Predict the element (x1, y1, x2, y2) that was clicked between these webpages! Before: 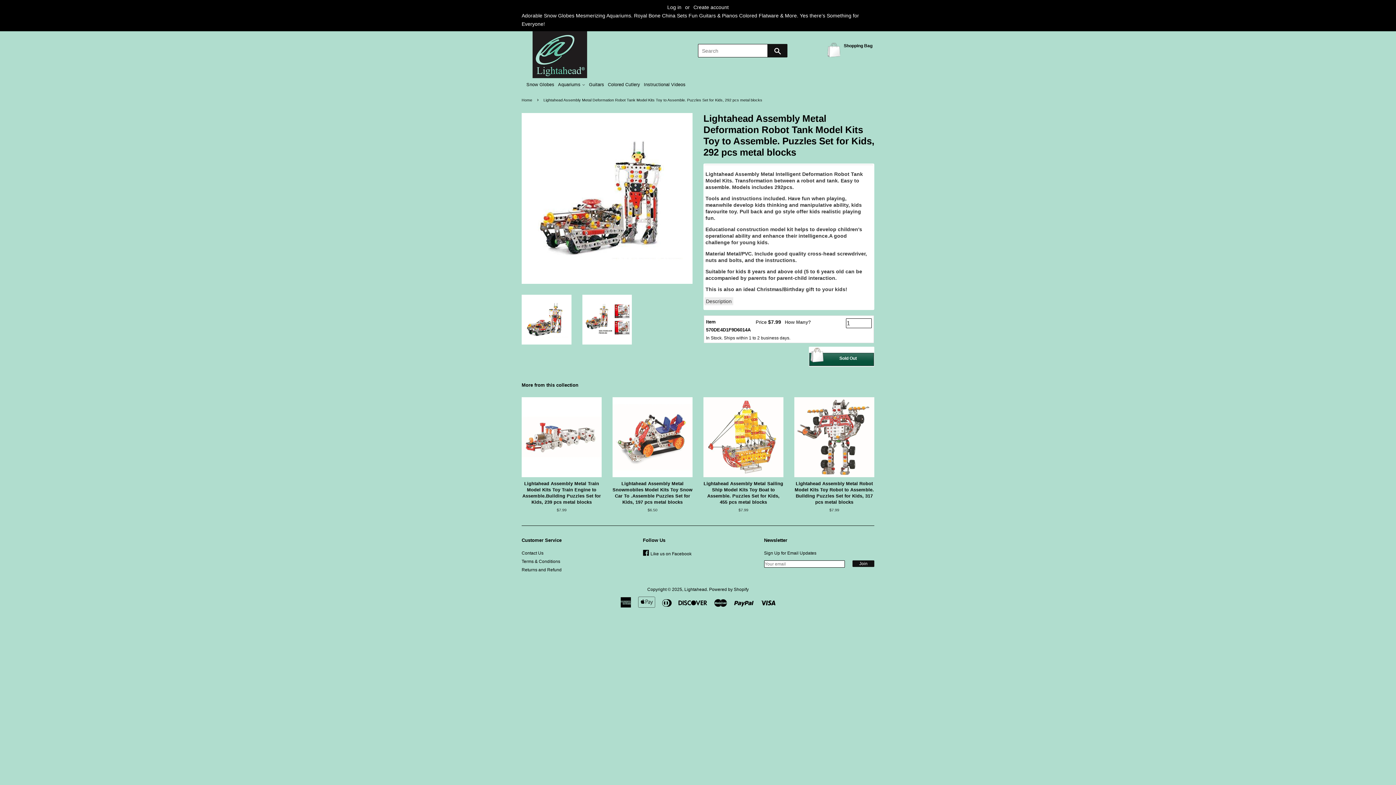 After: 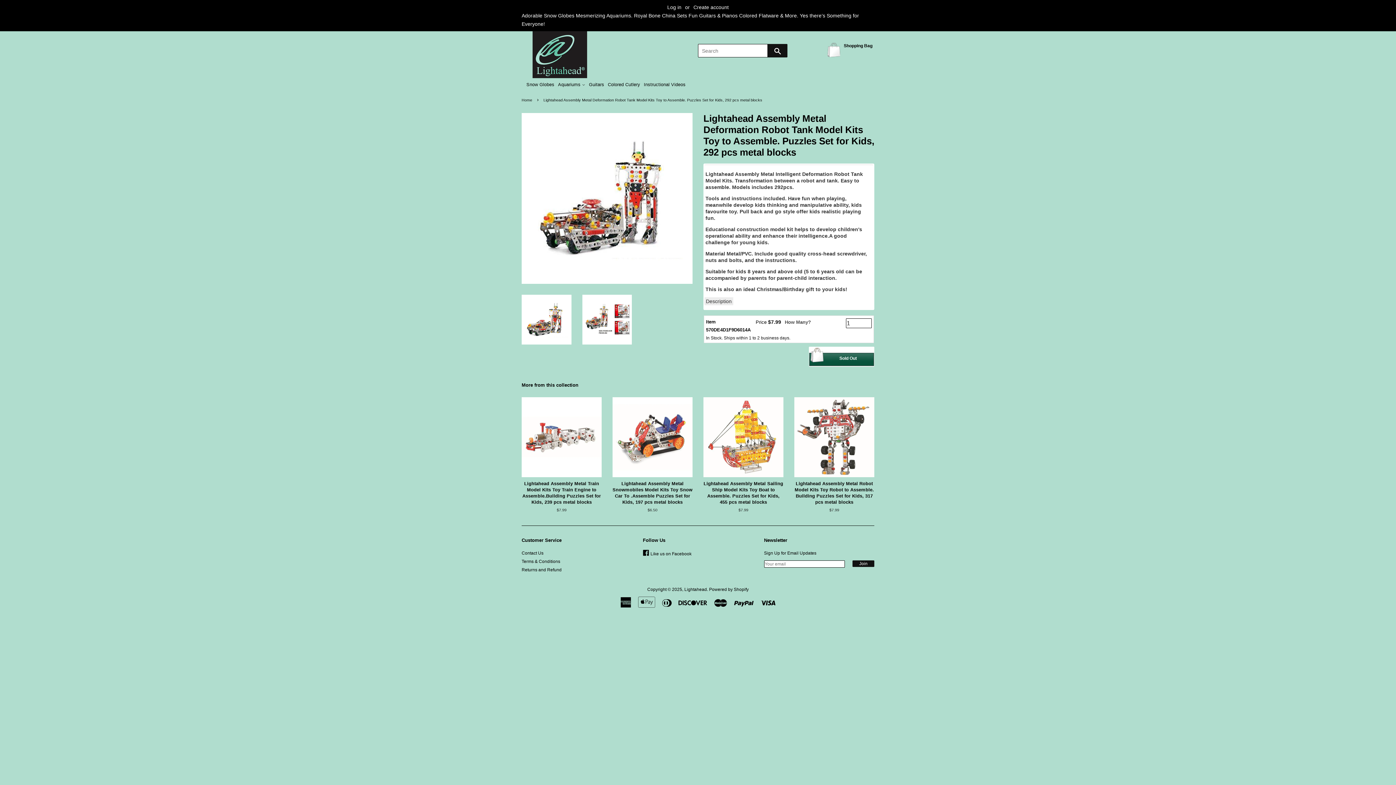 Action: bbox: (521, 294, 571, 344)